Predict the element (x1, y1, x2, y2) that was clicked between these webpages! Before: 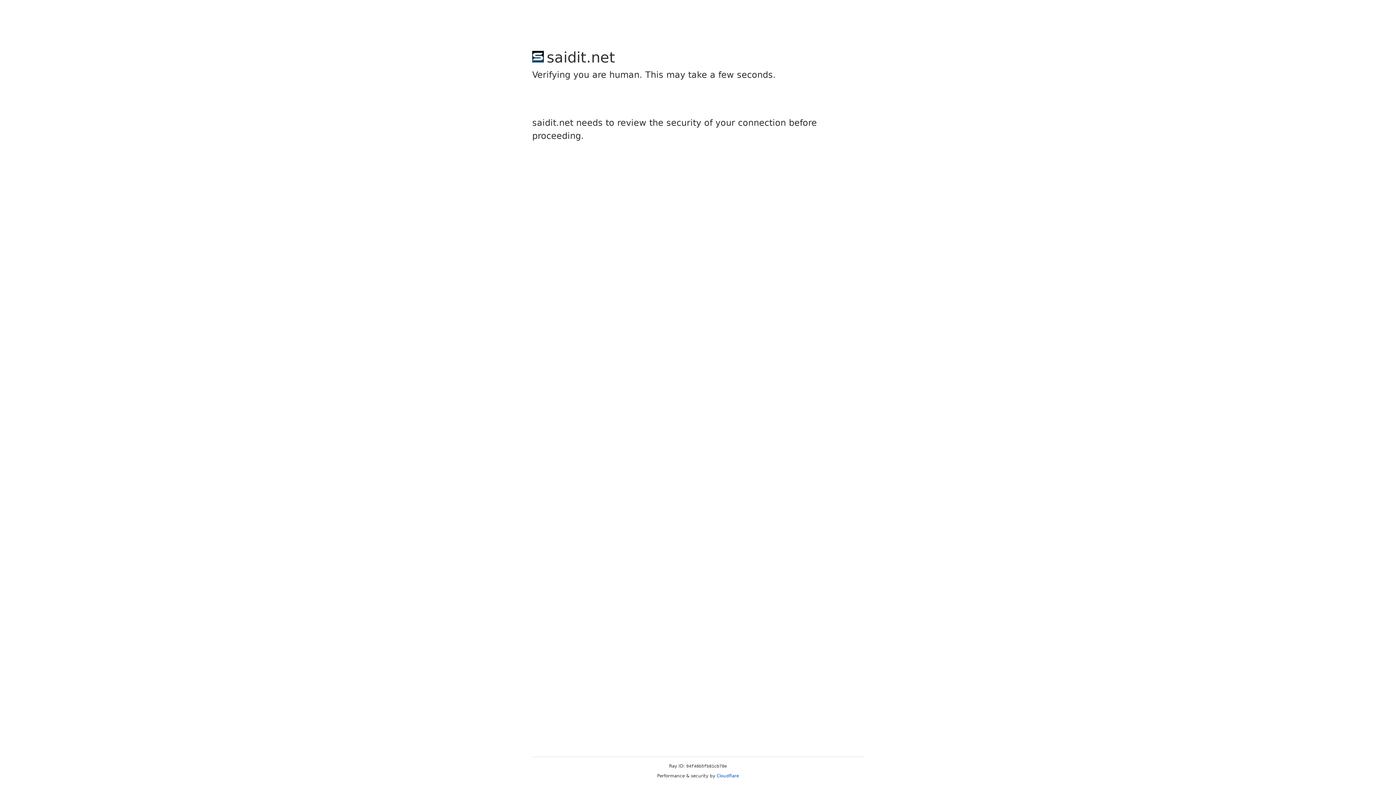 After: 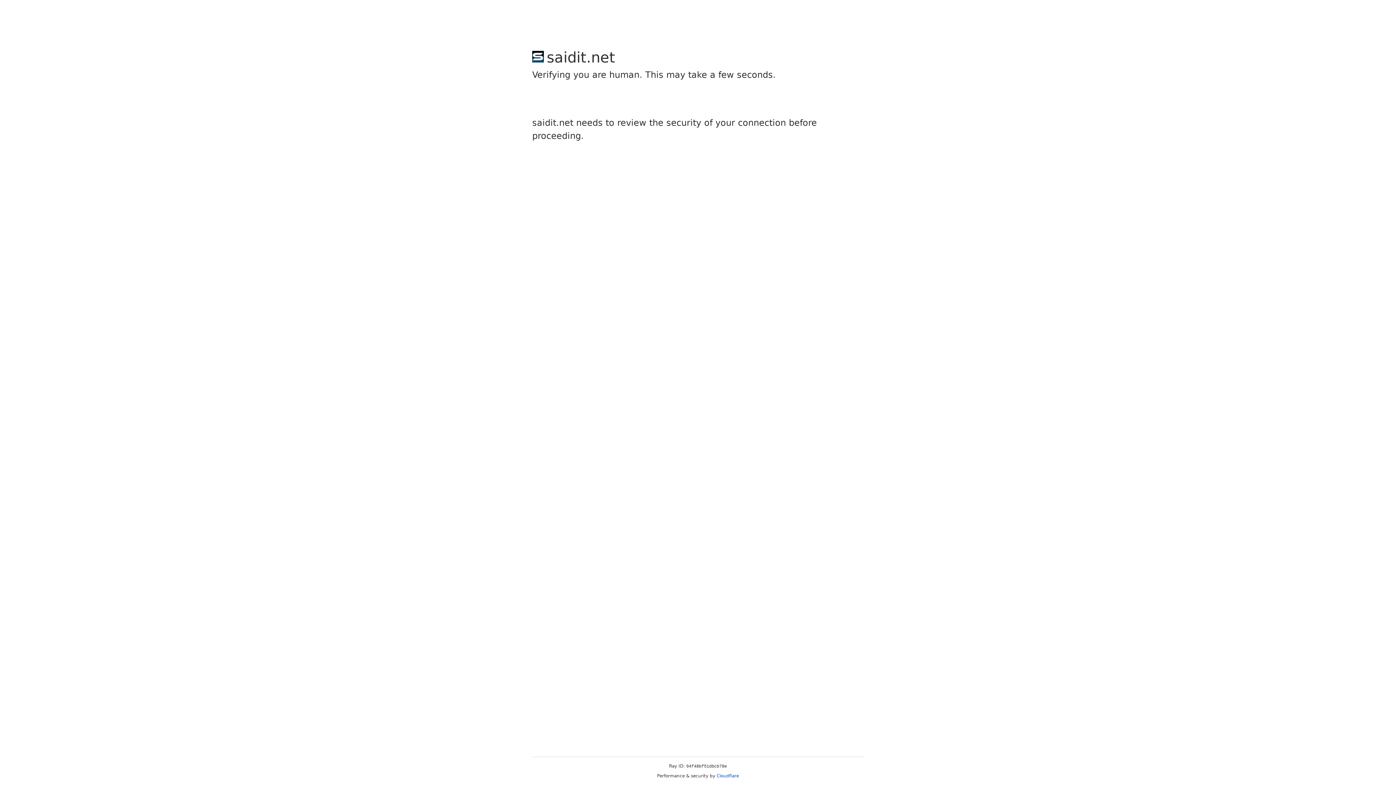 Action: bbox: (716, 773, 739, 778) label: Cloudflare